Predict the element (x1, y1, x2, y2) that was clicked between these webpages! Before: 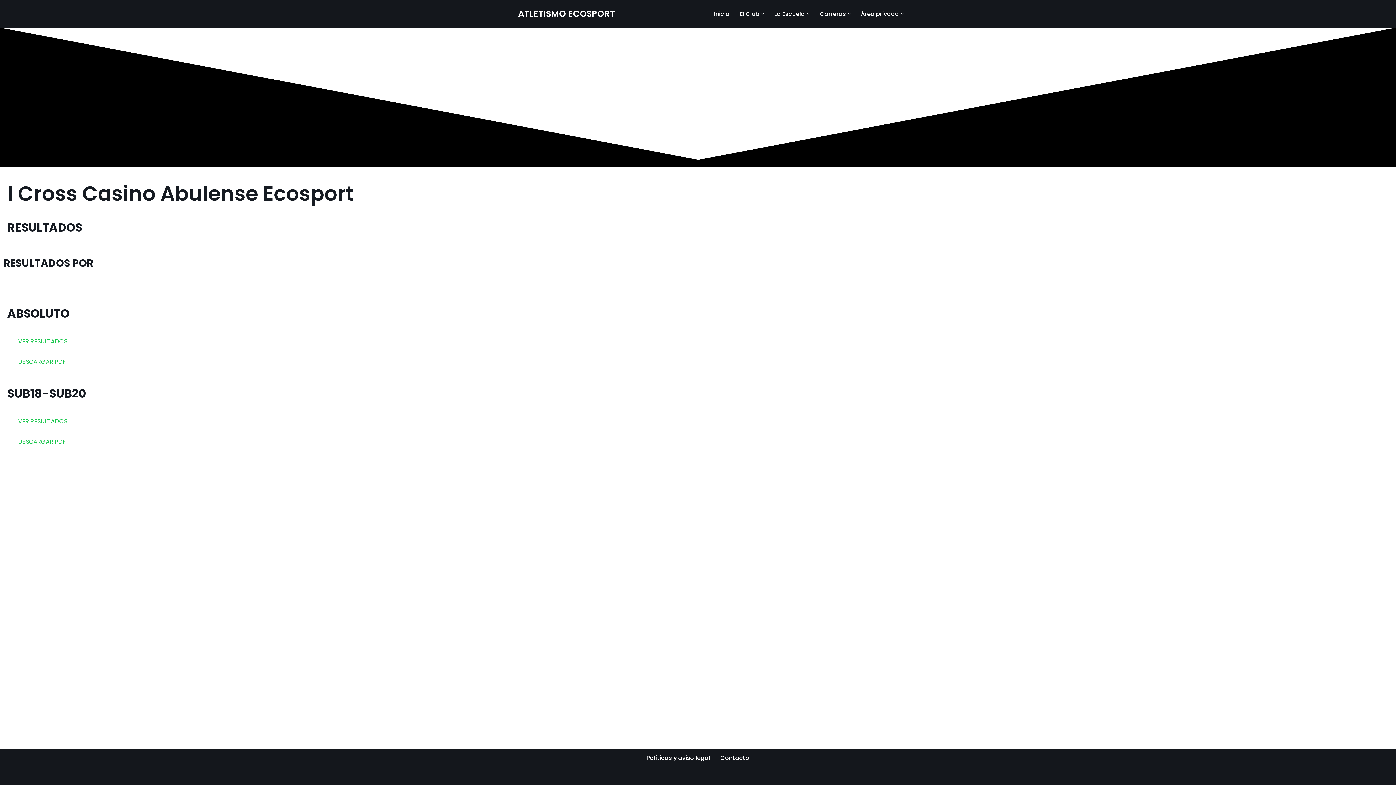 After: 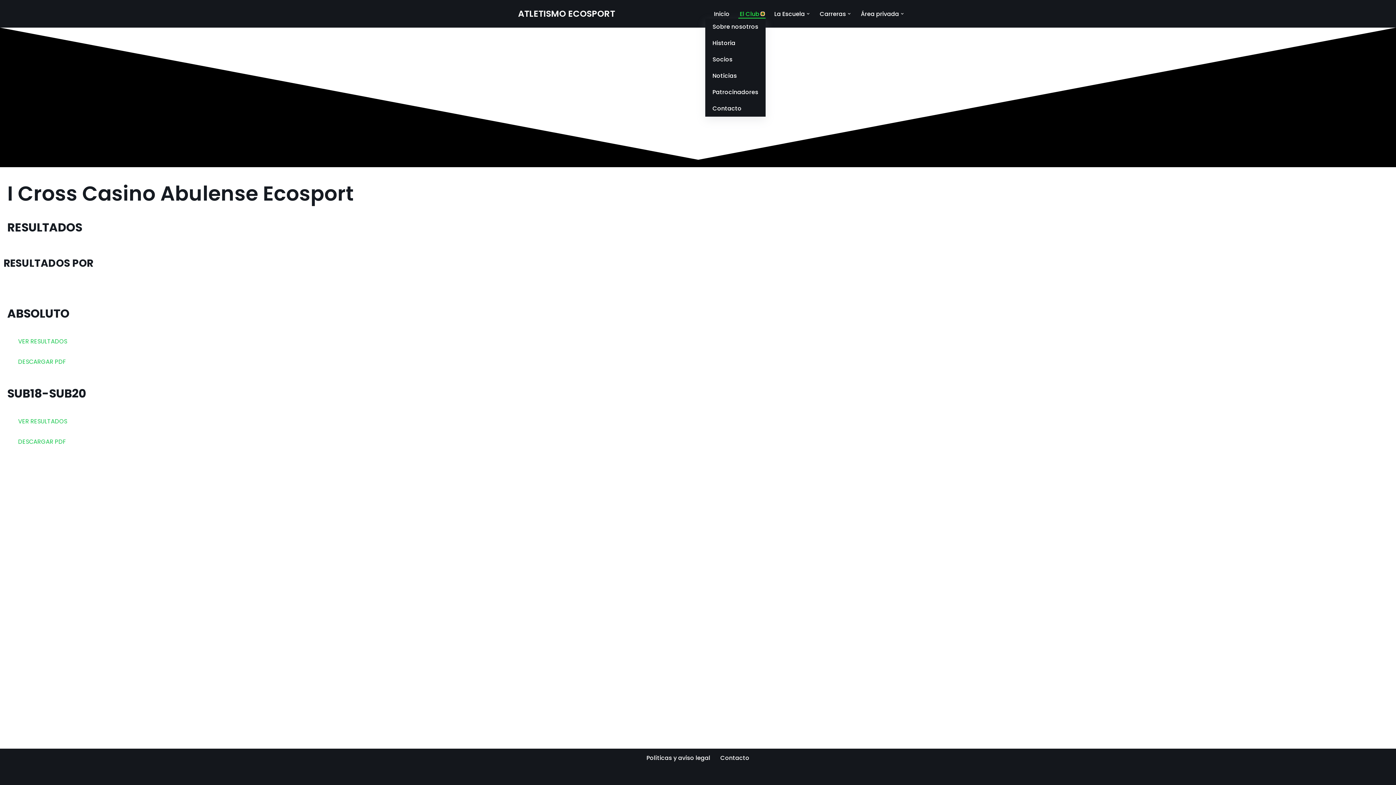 Action: bbox: (761, 12, 764, 15) label: Abrir submenú